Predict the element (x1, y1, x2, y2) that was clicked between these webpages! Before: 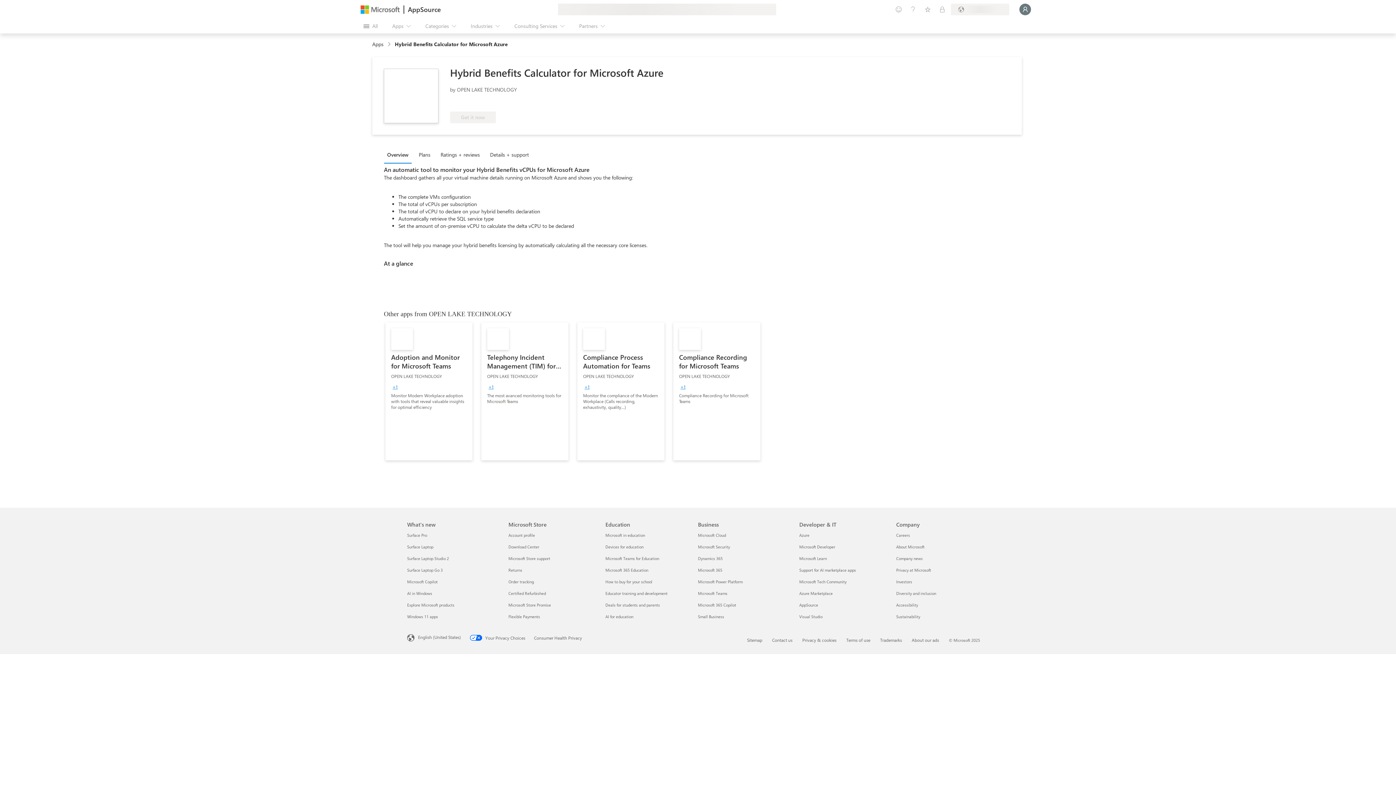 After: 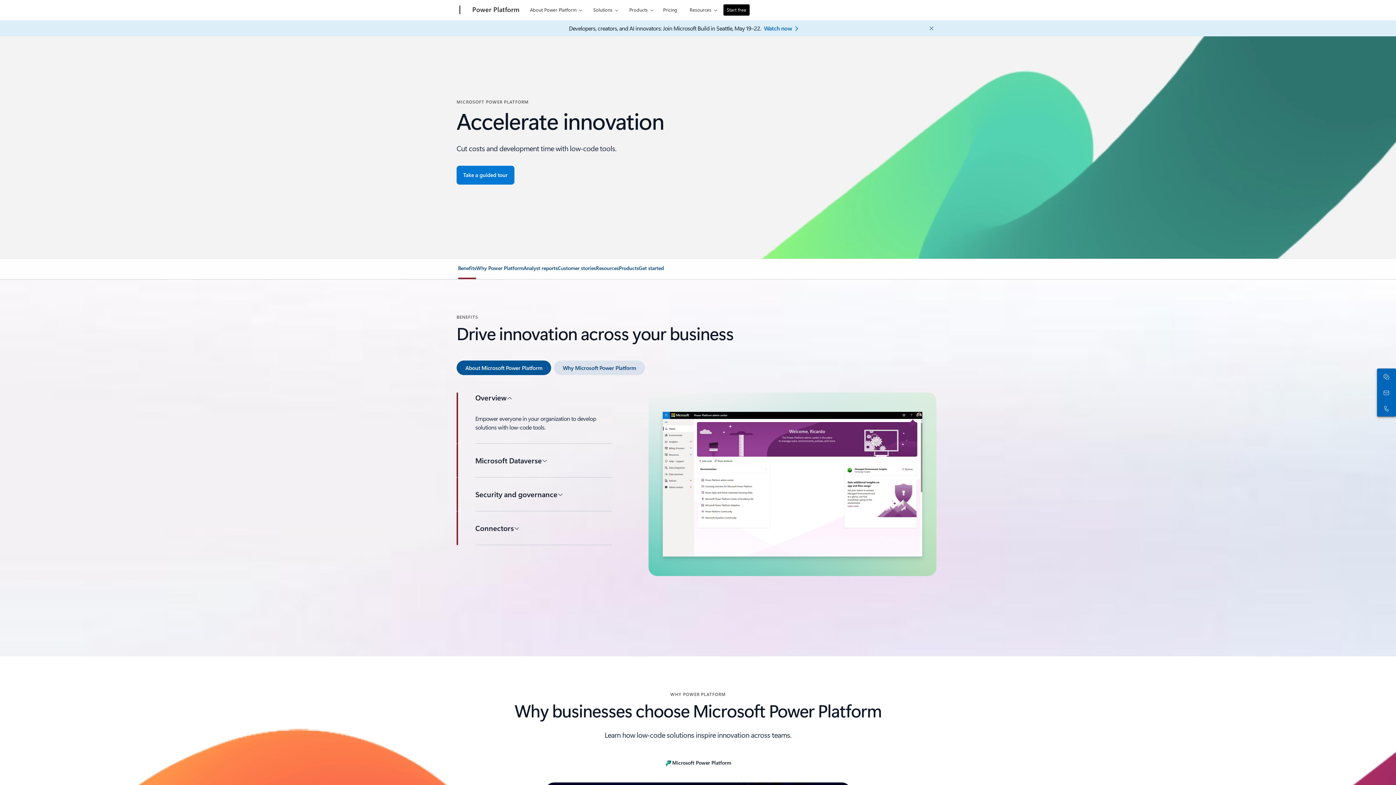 Action: label: Microsoft Power Platform Business bbox: (698, 579, 742, 584)